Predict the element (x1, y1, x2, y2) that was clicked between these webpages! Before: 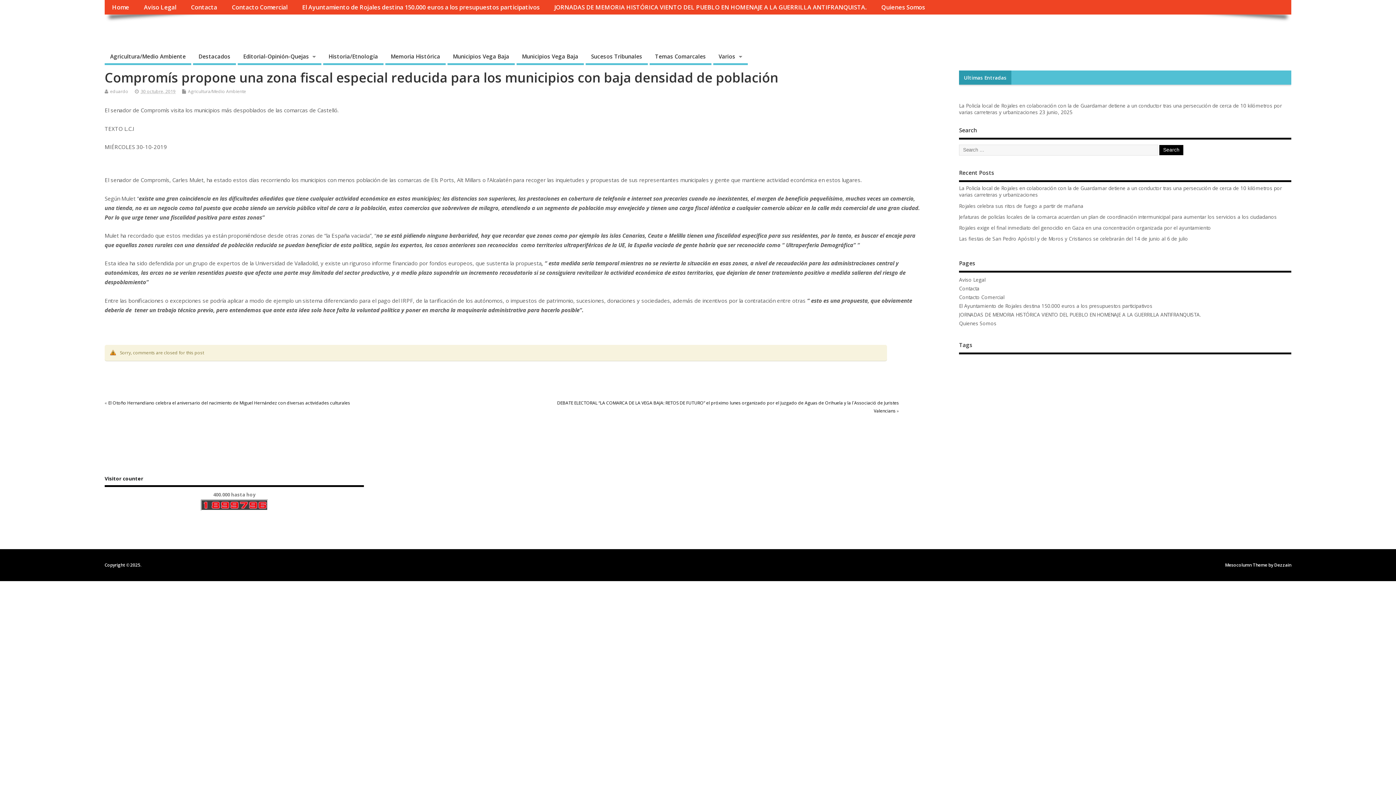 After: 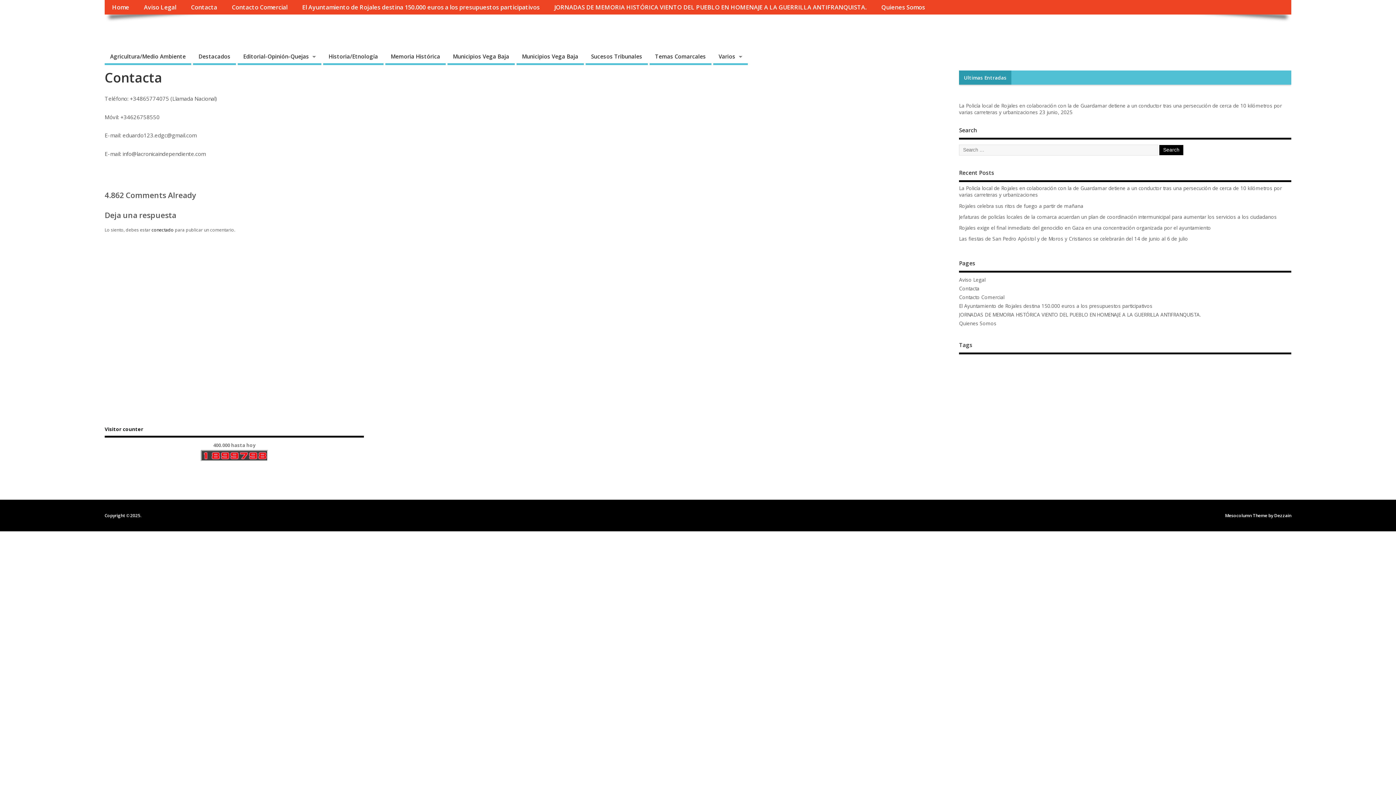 Action: bbox: (183, 0, 224, 14) label: Contacta